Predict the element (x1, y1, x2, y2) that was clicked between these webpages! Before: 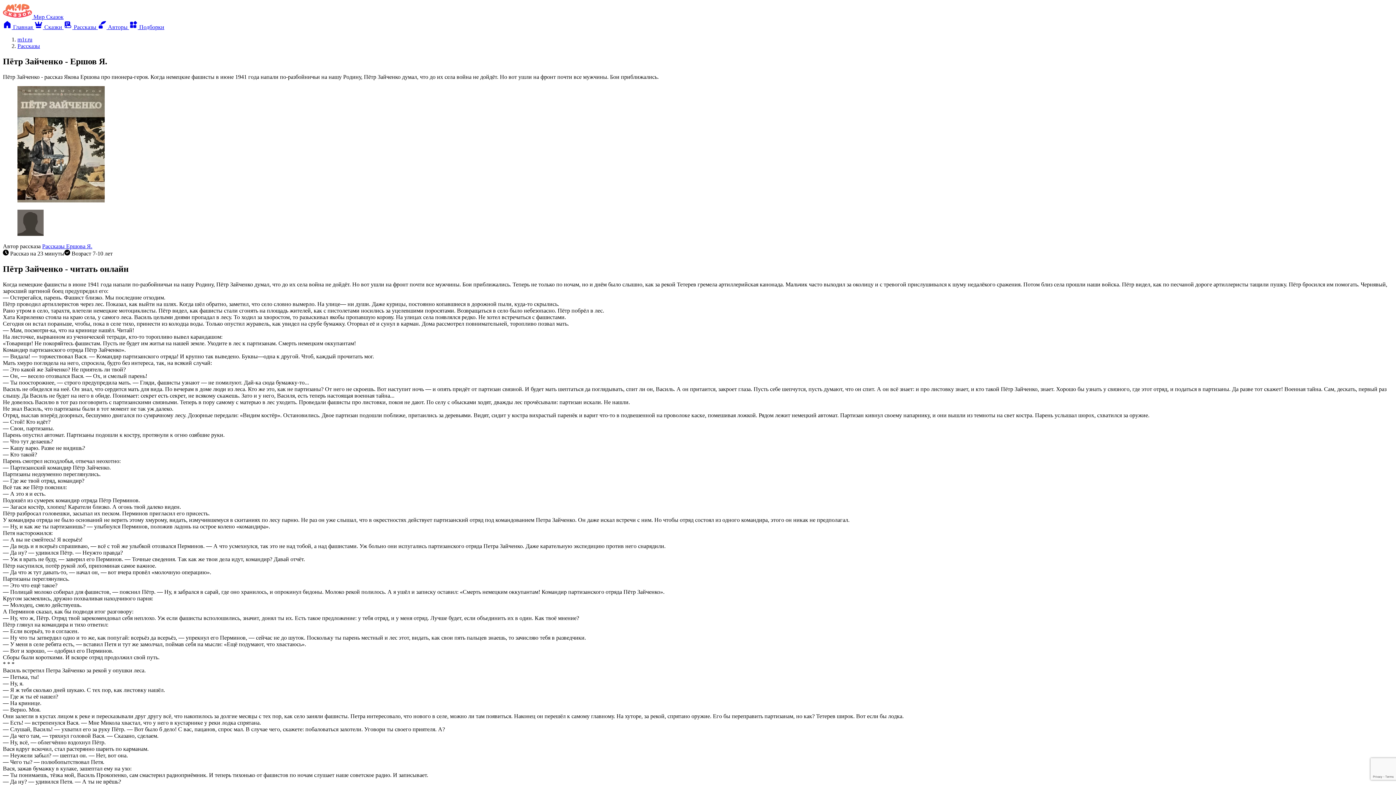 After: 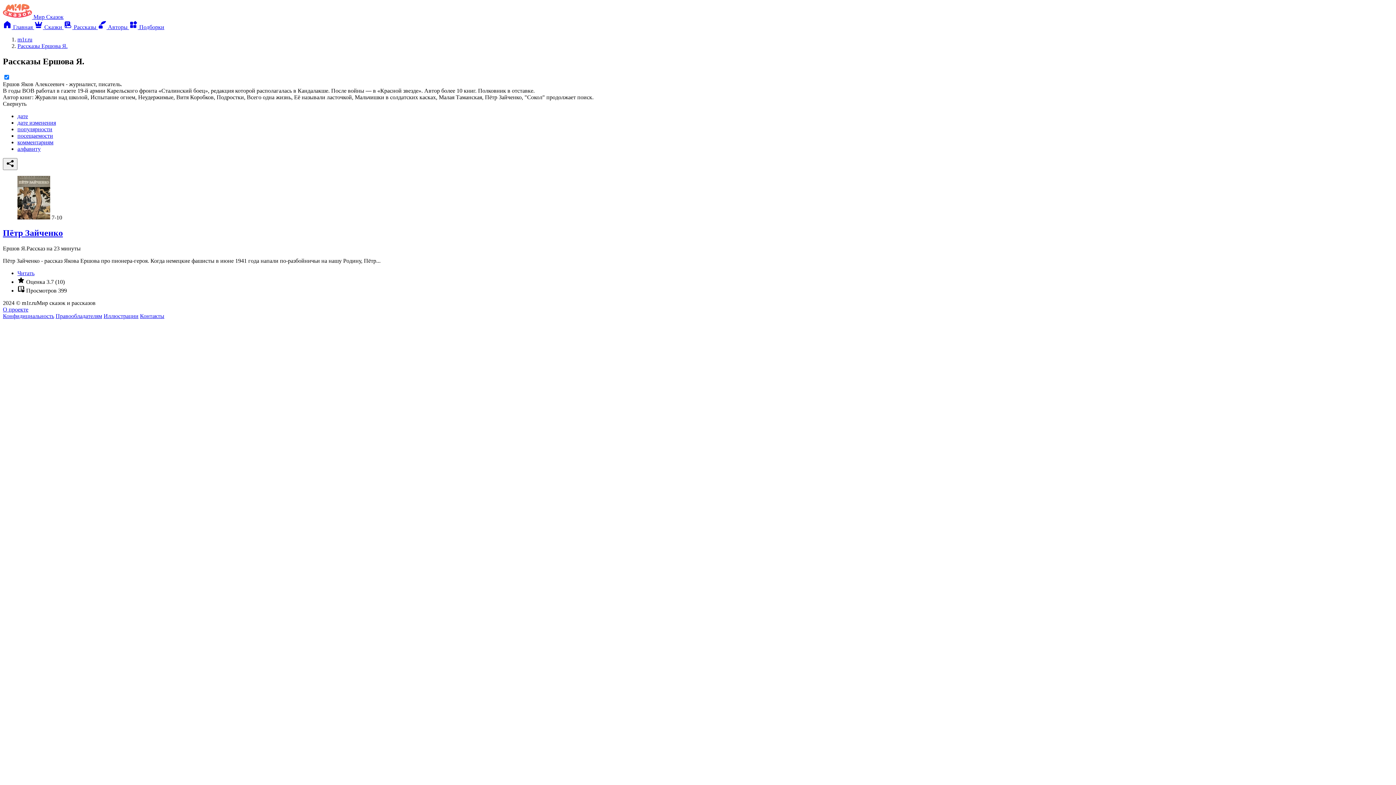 Action: label: Рассказы Ершова Я. bbox: (42, 243, 92, 249)